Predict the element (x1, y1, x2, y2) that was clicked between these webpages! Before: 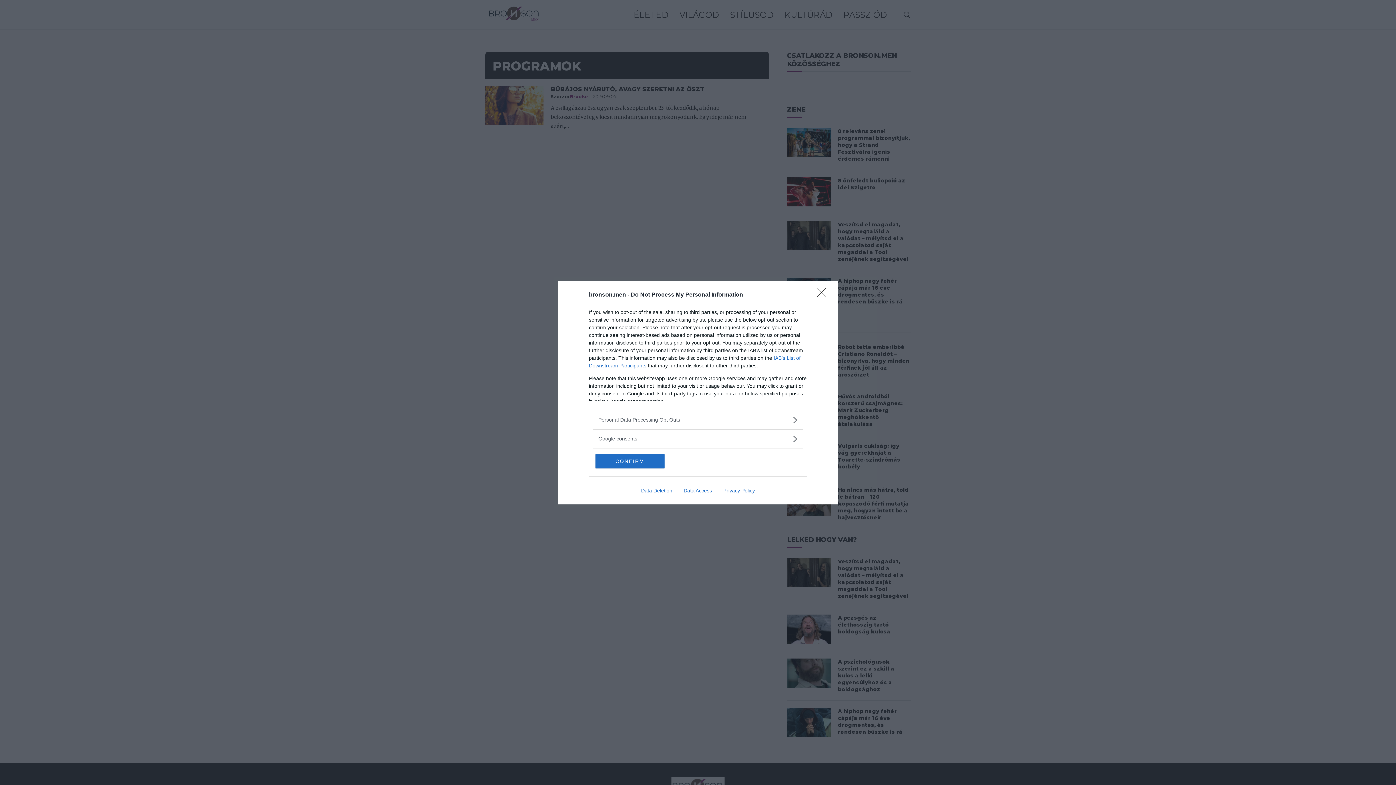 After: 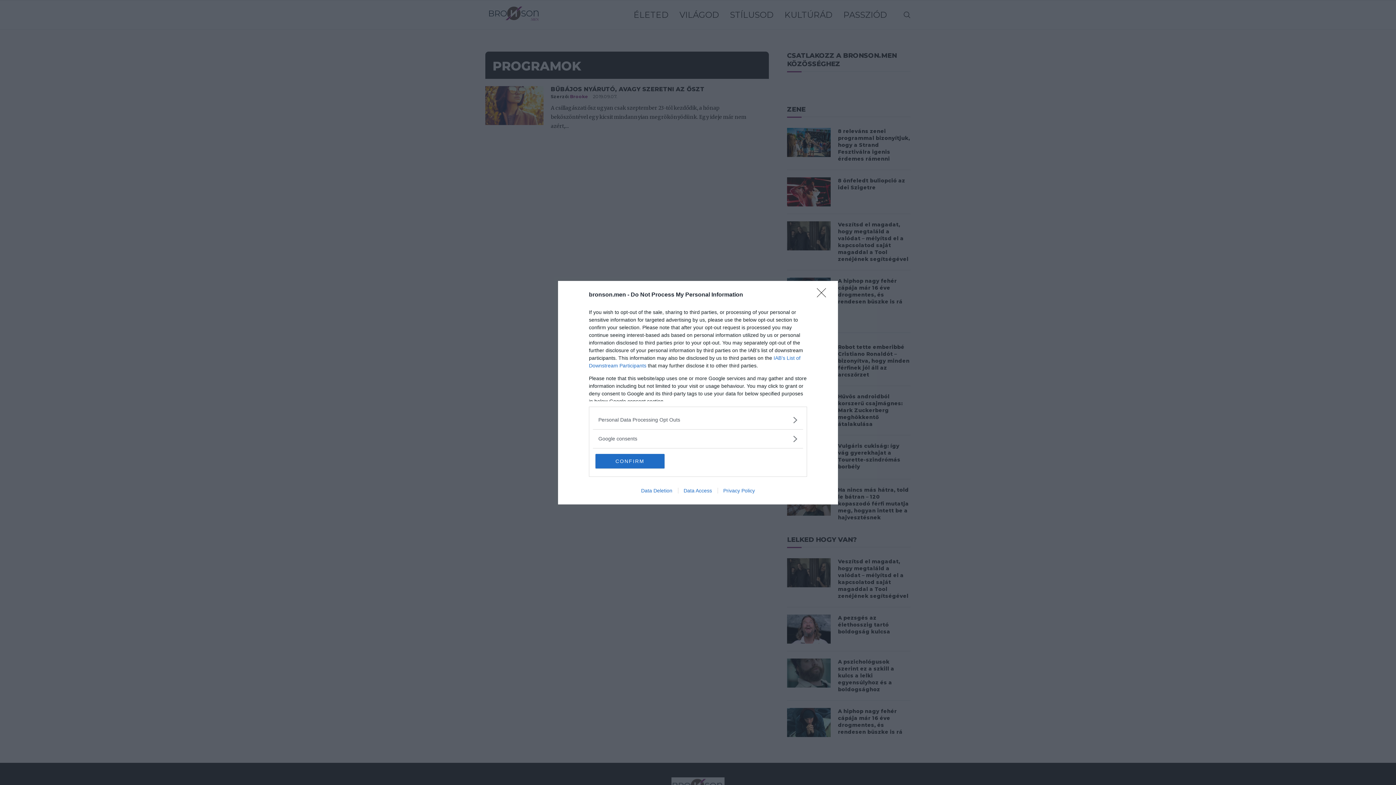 Action: label: Data Access bbox: (678, 487, 717, 493)